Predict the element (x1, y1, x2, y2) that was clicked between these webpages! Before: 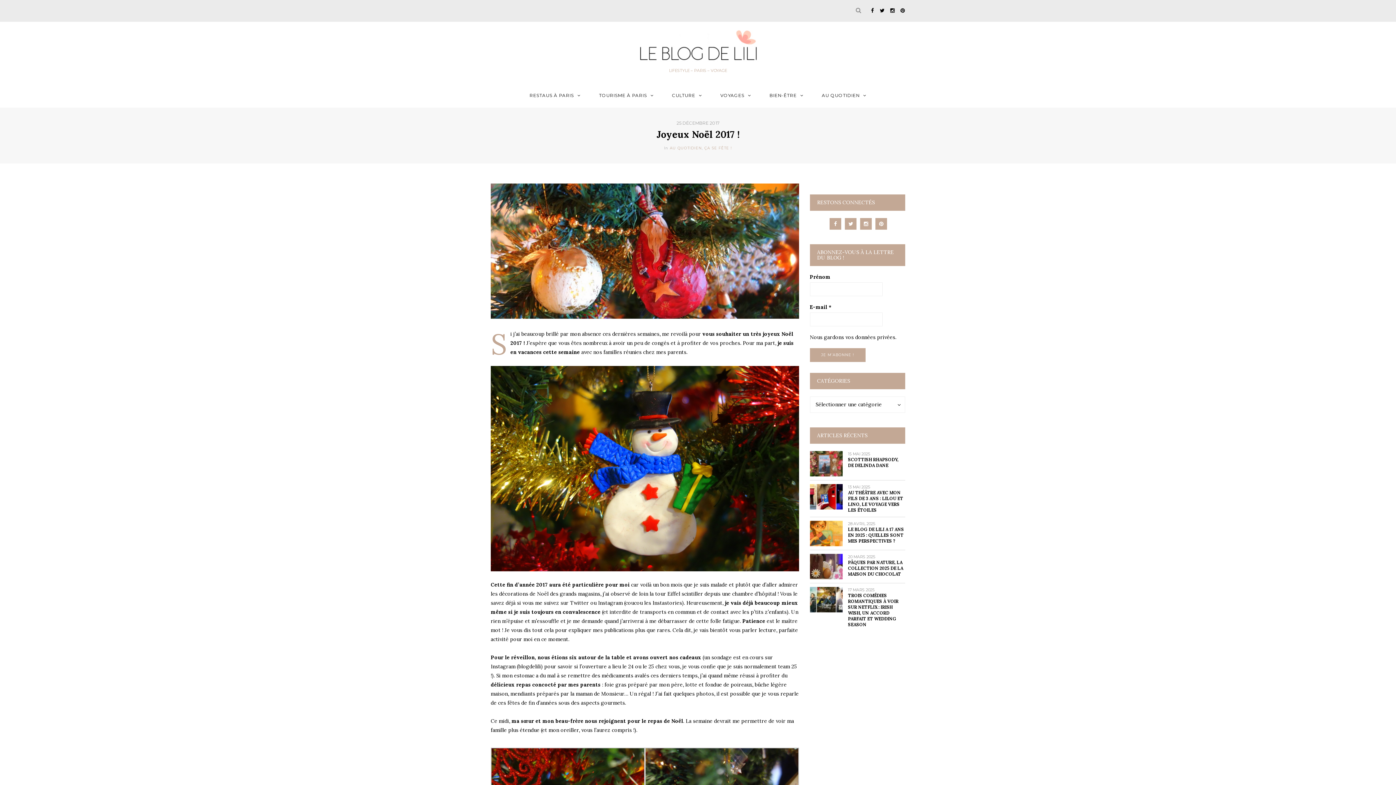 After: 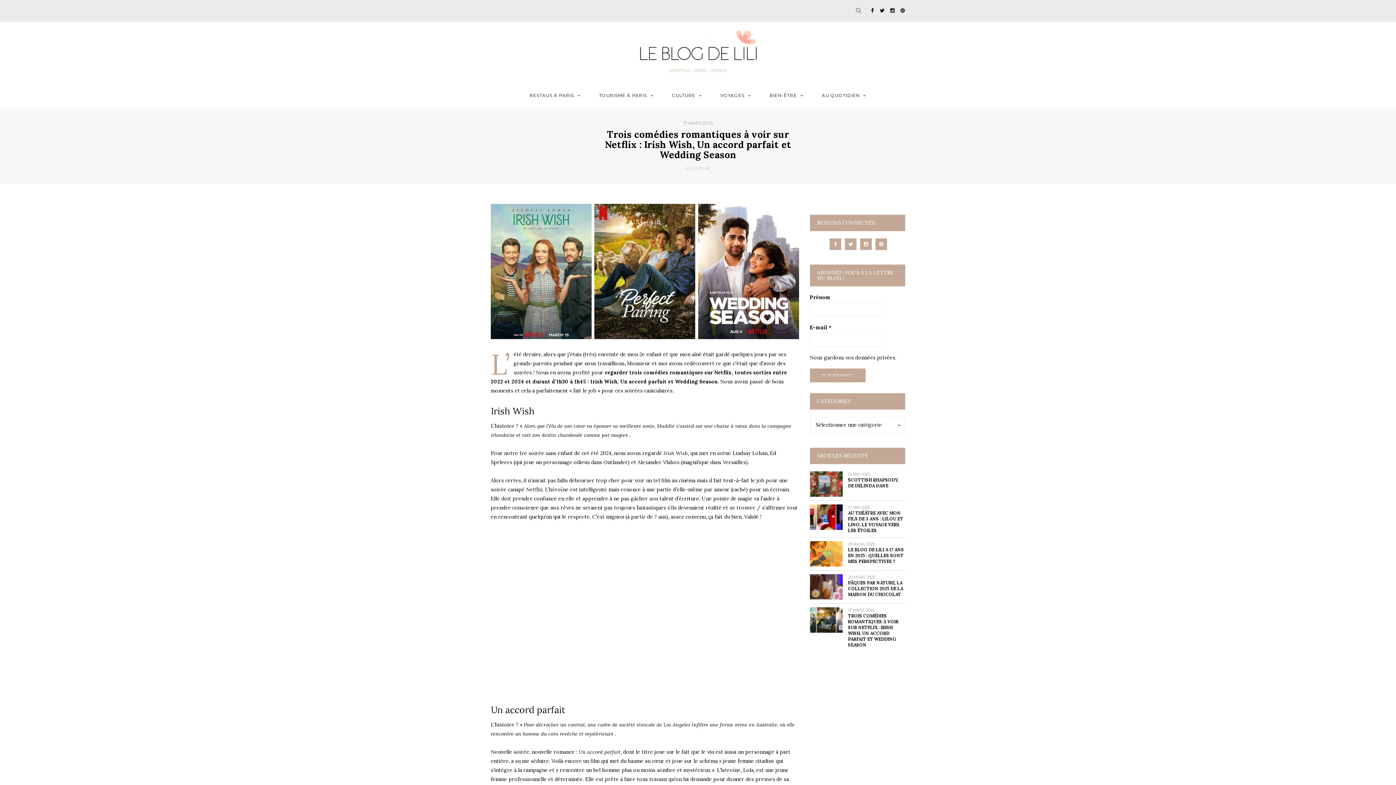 Action: bbox: (848, 593, 898, 627) label: TROIS COMÉDIES ROMANTIQUES À VOIR SUR NETFLIX : IRISH WISH, UN ACCORD PARFAIT ET WEDDING SEASON